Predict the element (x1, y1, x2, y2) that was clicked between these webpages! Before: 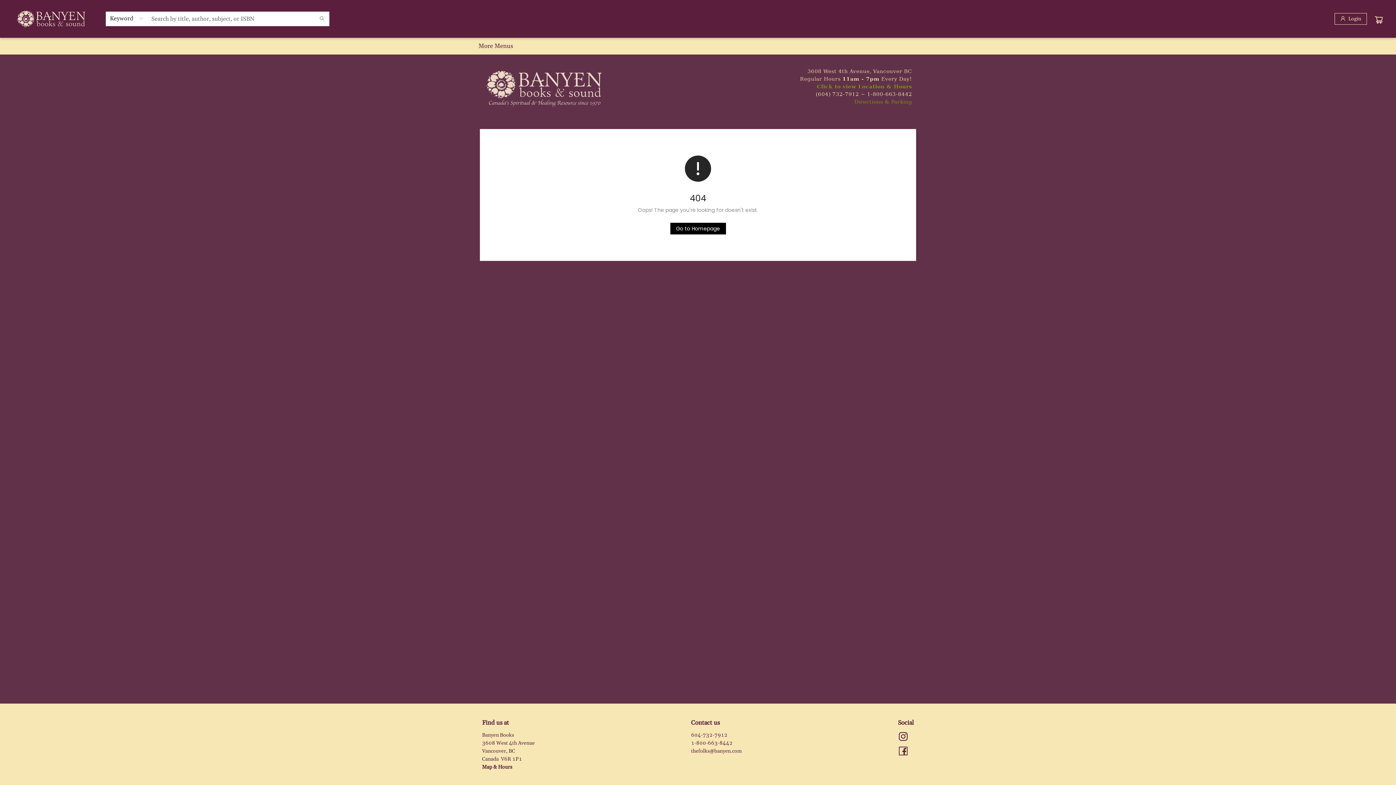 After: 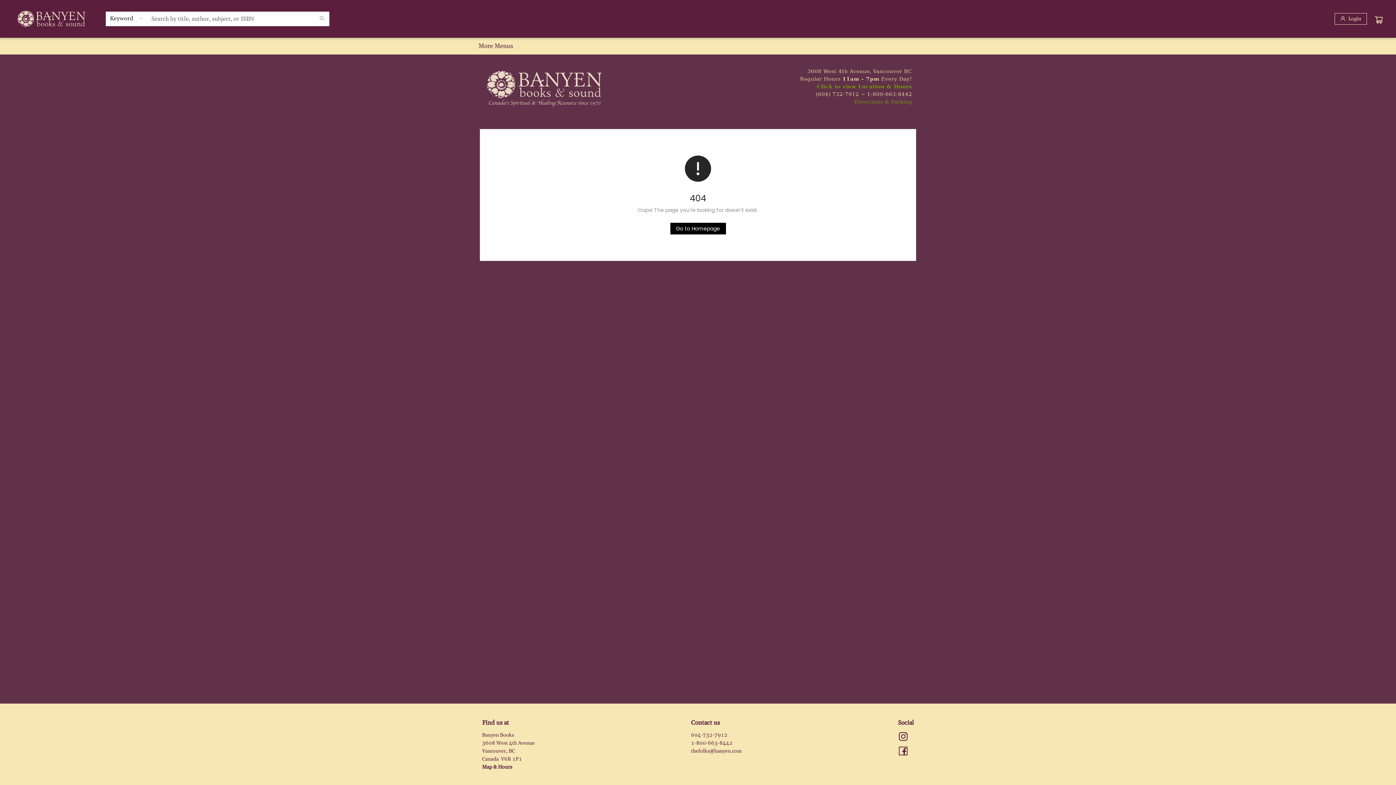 Action: bbox: (691, 732, 727, 738) label: Store phone number